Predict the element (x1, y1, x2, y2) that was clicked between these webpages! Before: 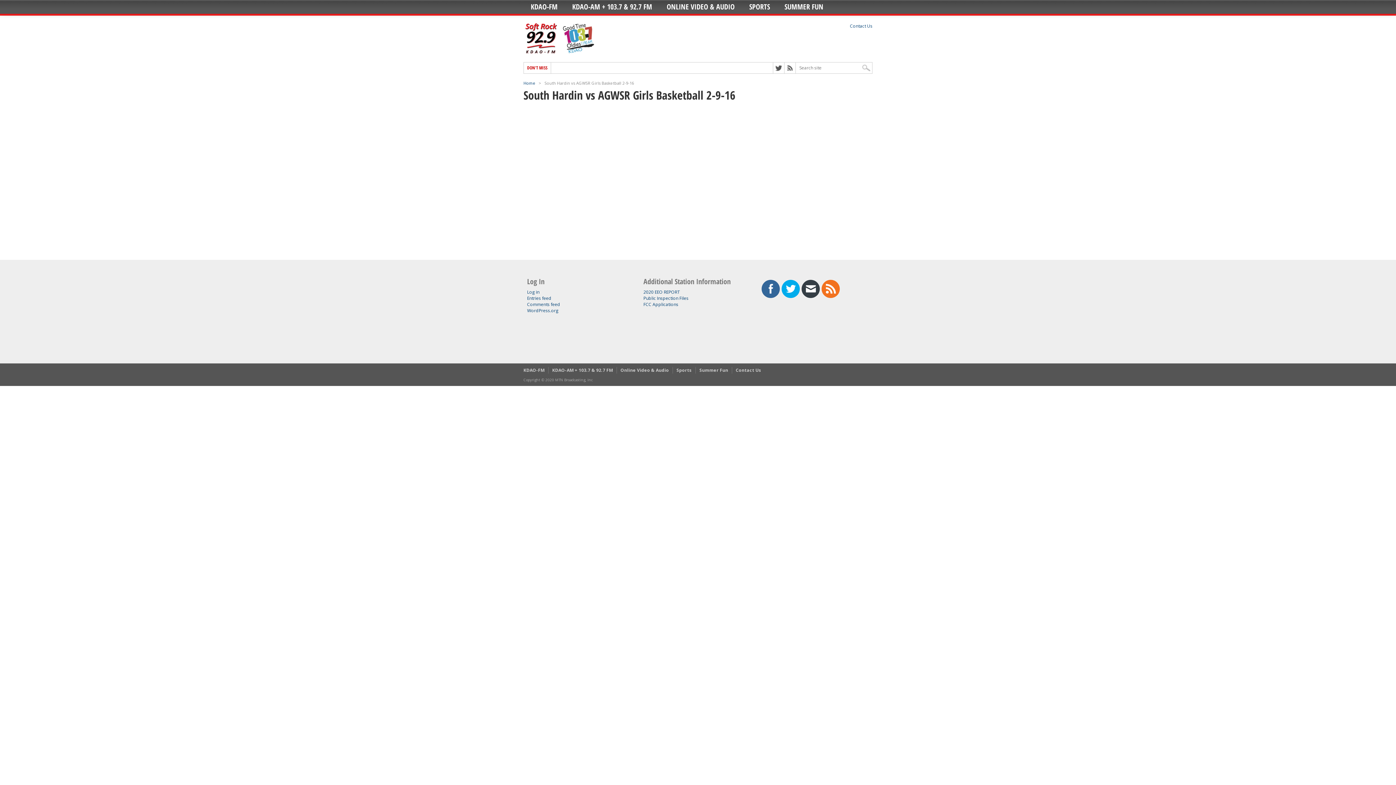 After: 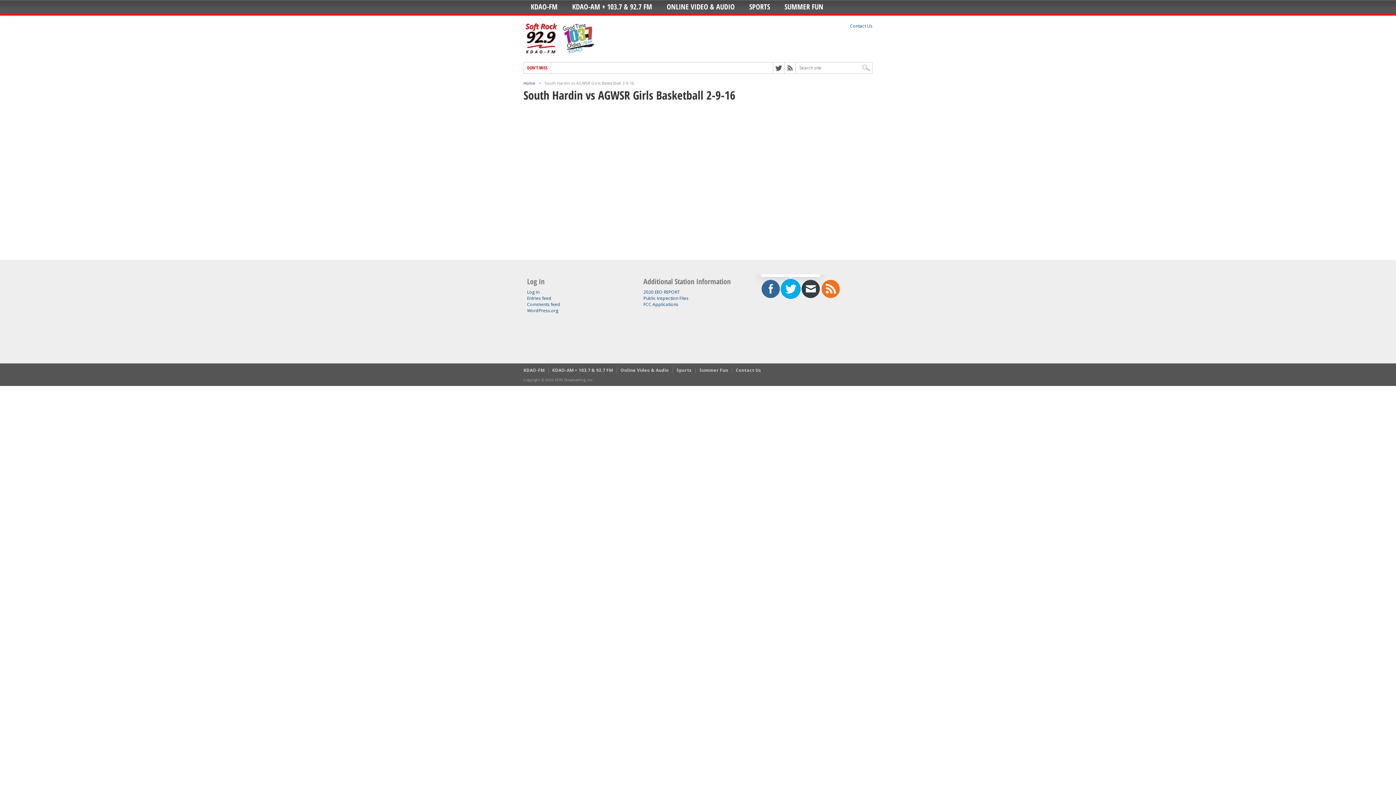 Action: bbox: (781, 279, 800, 298)